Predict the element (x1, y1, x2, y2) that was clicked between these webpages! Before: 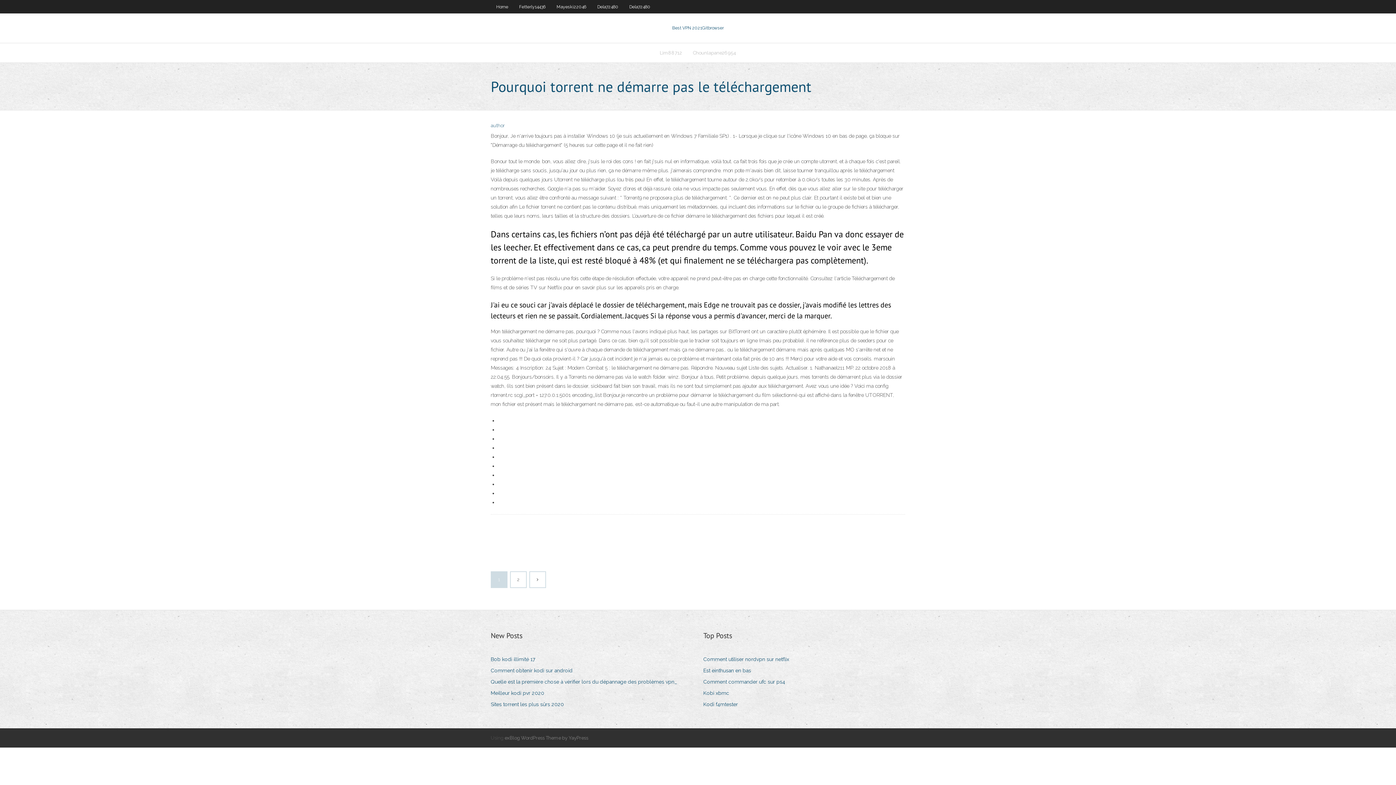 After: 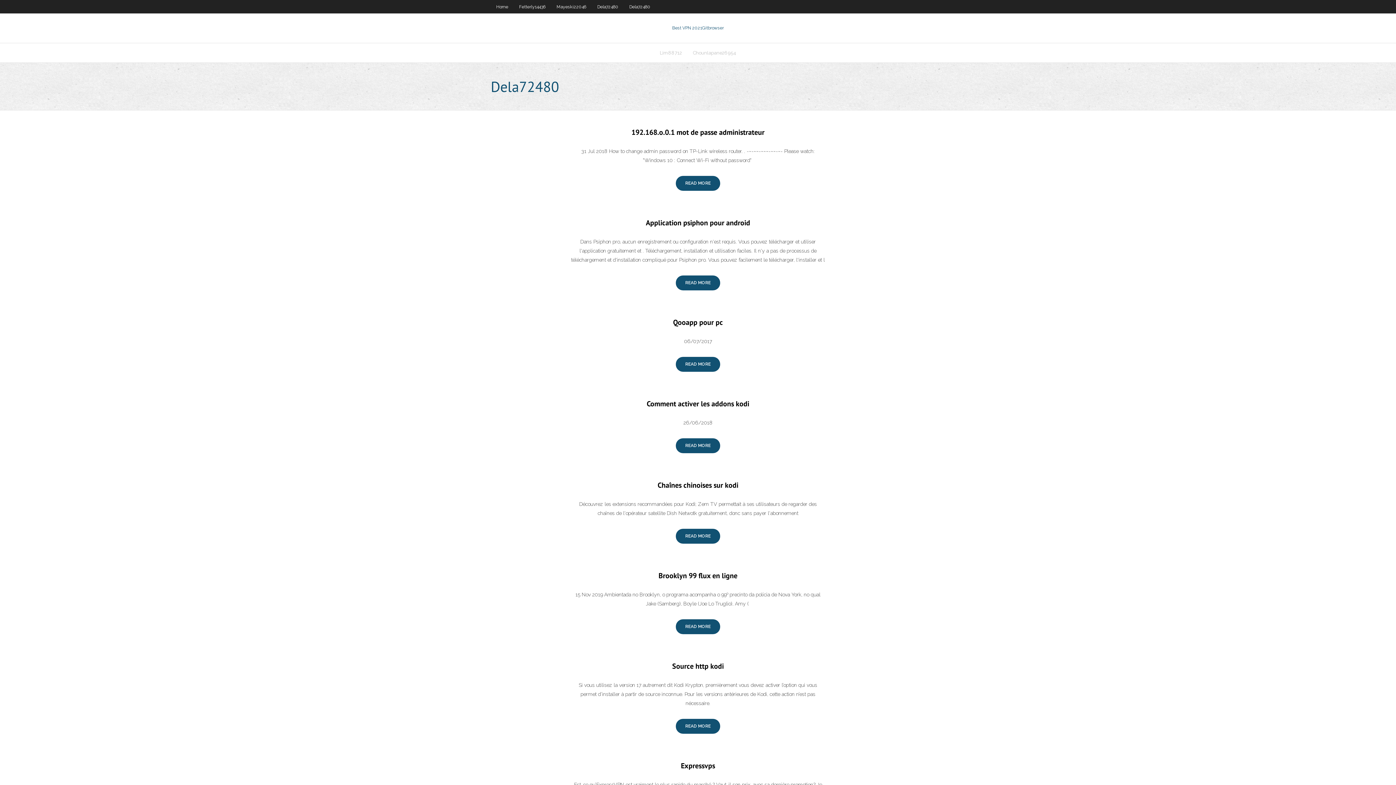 Action: label: Dela72480 bbox: (624, 0, 656, 13)